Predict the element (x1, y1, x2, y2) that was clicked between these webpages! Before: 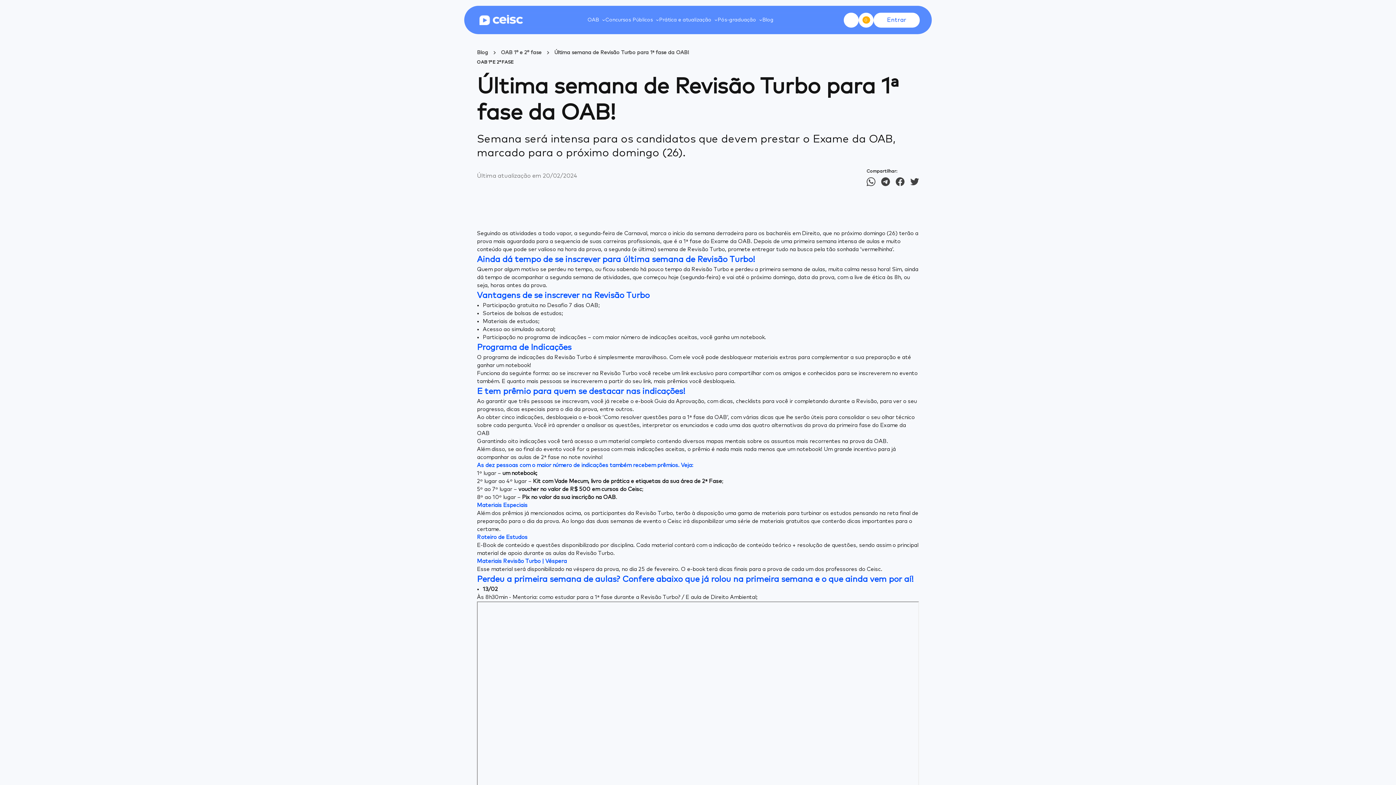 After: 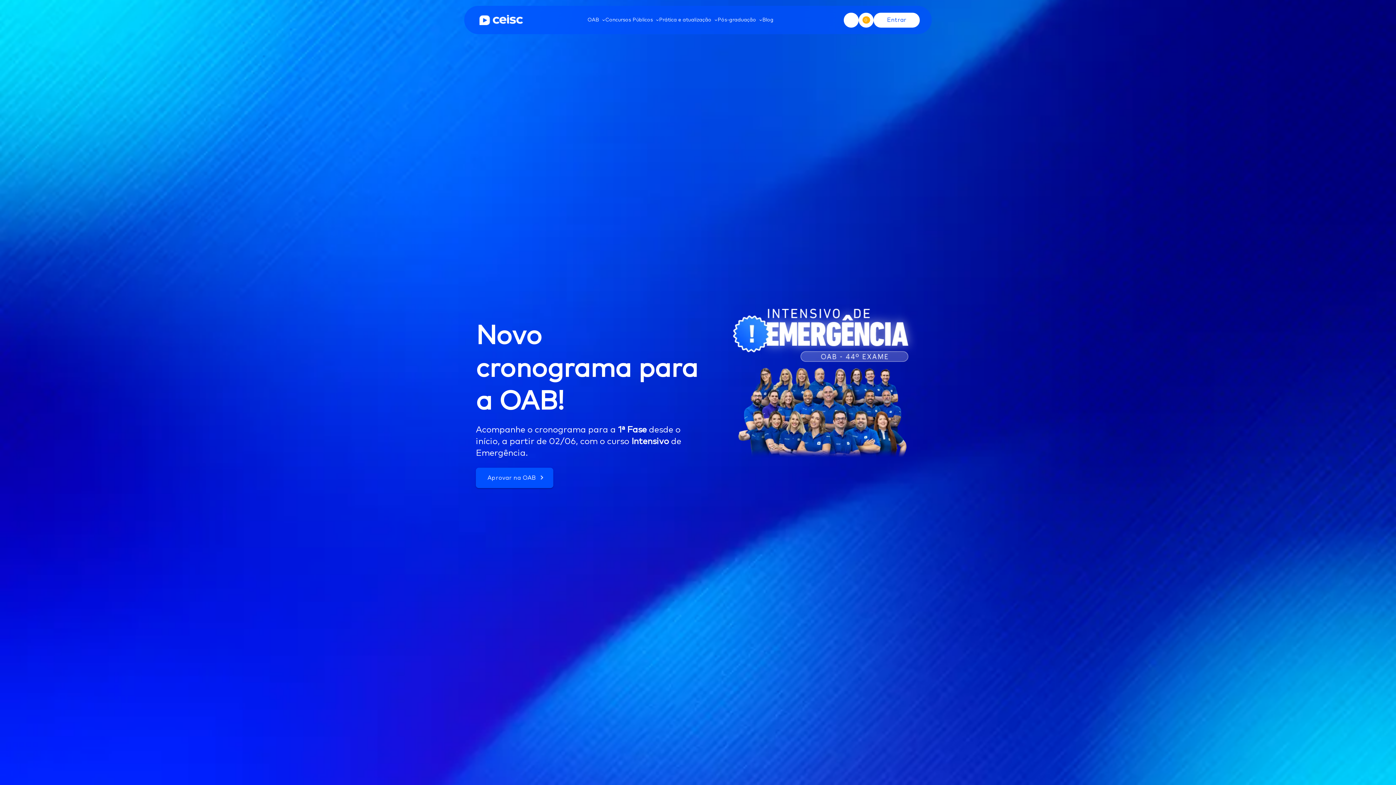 Action: bbox: (479, 14, 523, 25)